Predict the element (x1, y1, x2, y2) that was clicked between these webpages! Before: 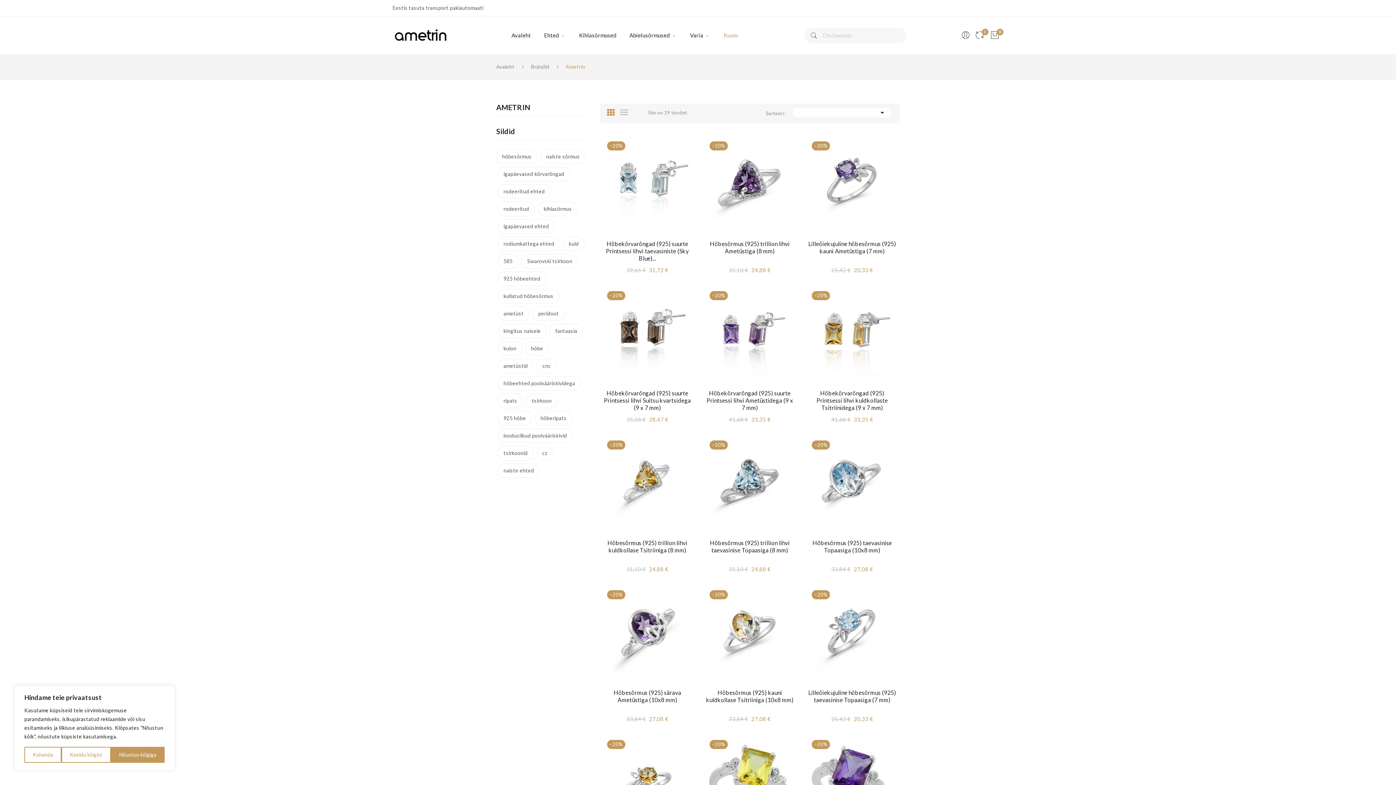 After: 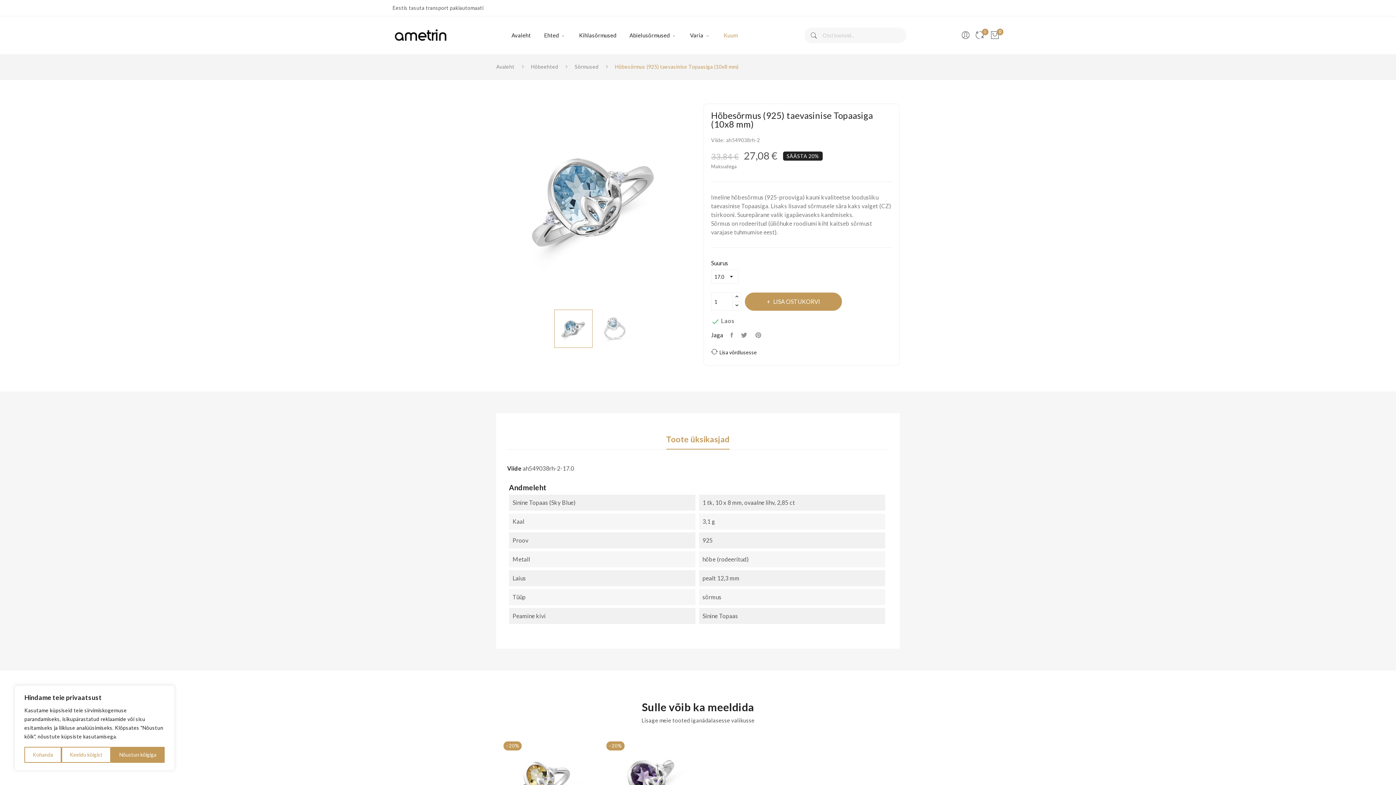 Action: bbox: (804, 433, 899, 528)